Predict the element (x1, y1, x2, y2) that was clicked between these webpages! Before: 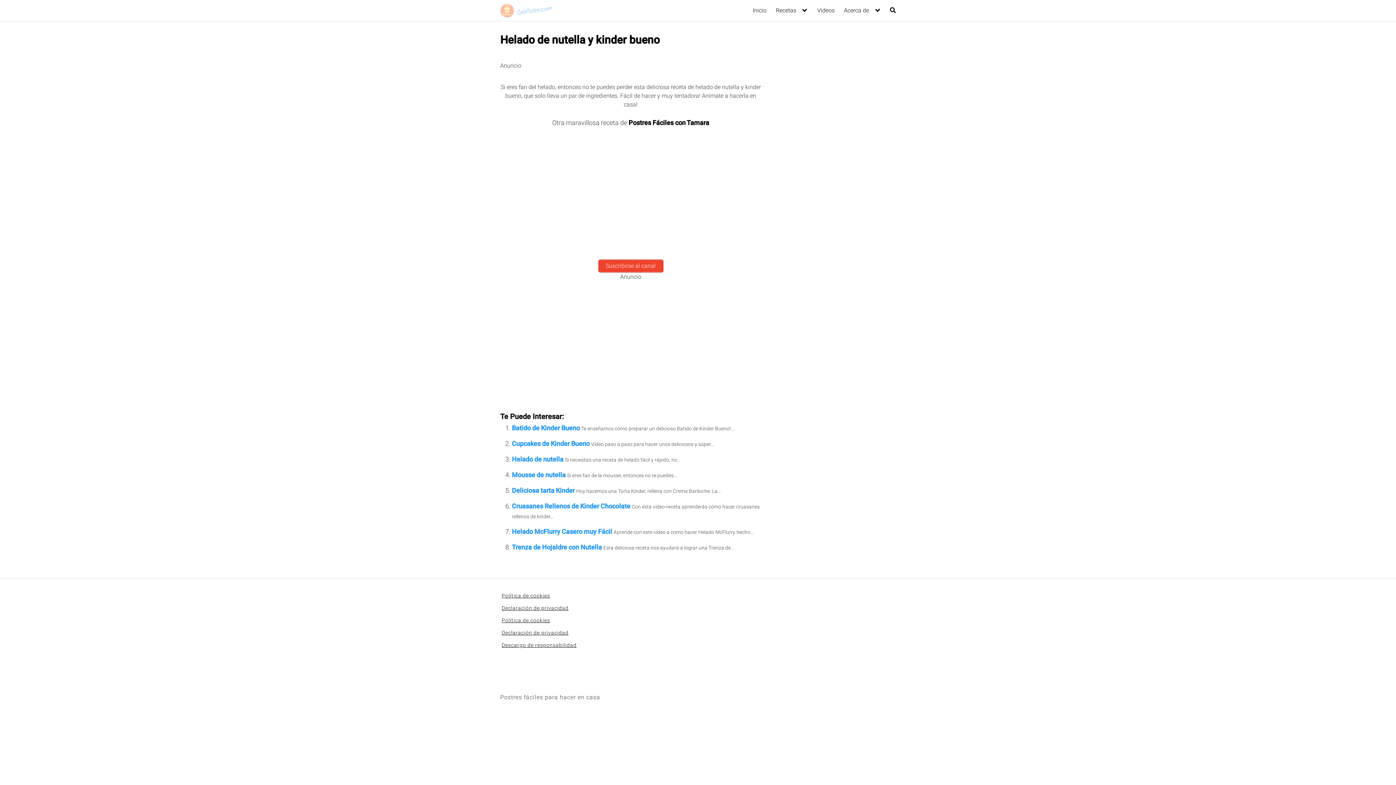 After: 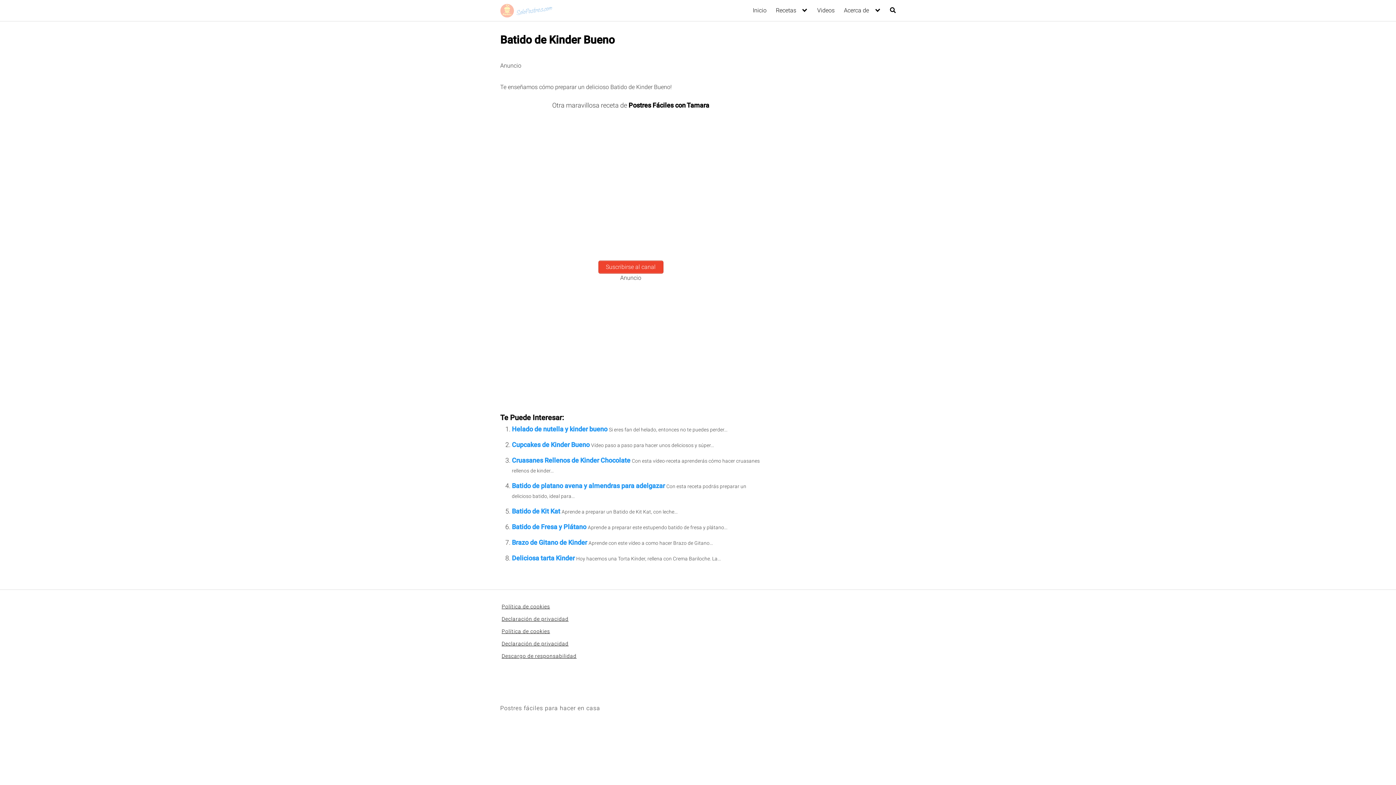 Action: bbox: (512, 424, 580, 432) label: Batido de Kinder Bueno